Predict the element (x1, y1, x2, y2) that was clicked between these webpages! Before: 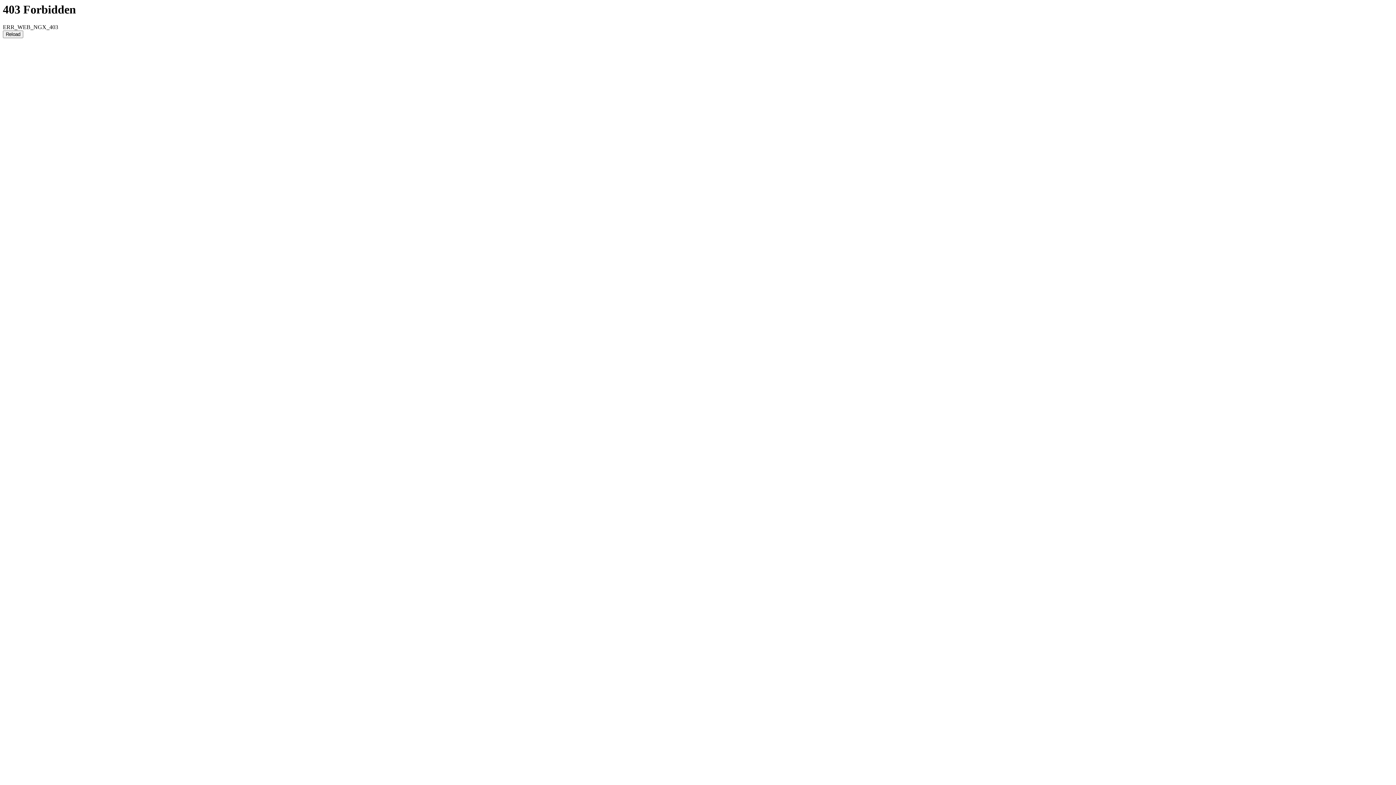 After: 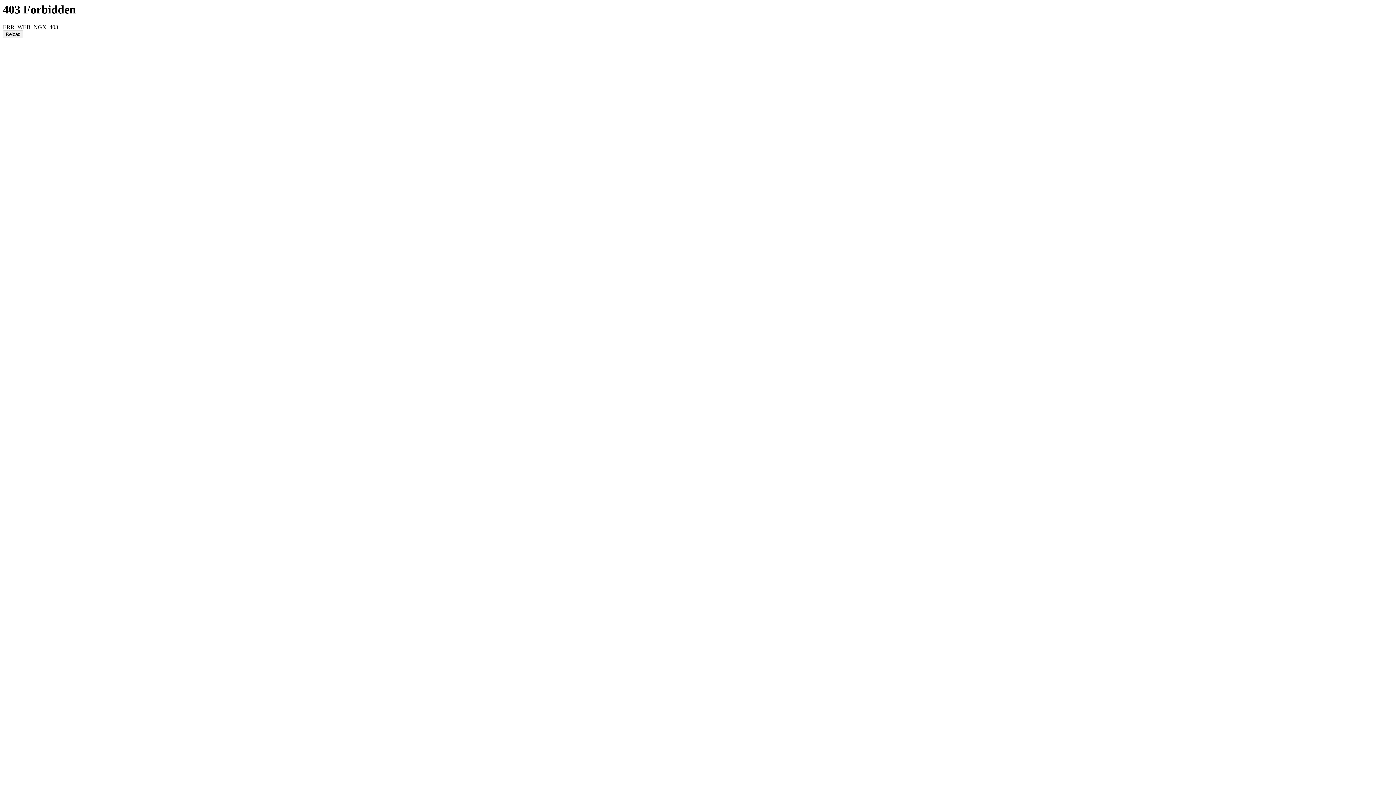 Action: label: Reload bbox: (2, 30, 23, 38)